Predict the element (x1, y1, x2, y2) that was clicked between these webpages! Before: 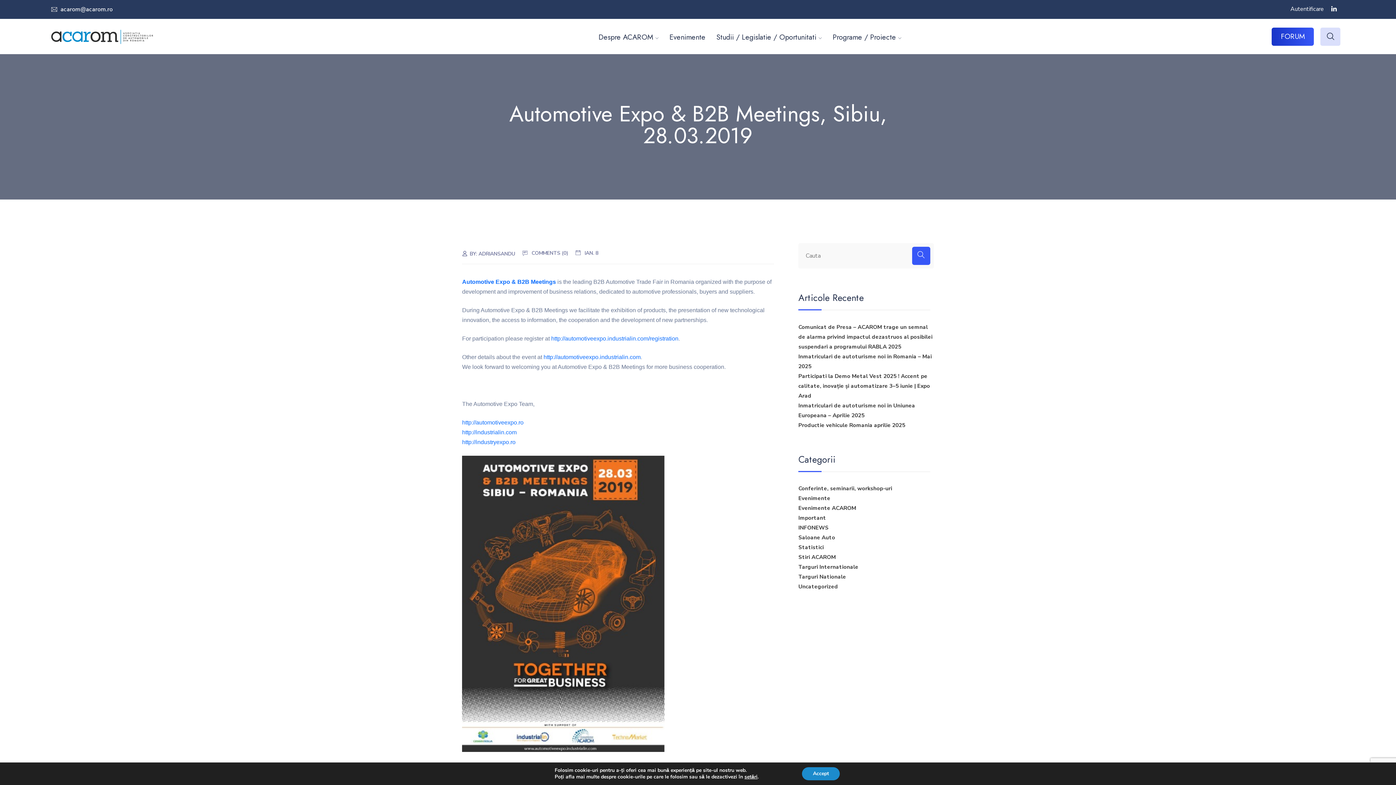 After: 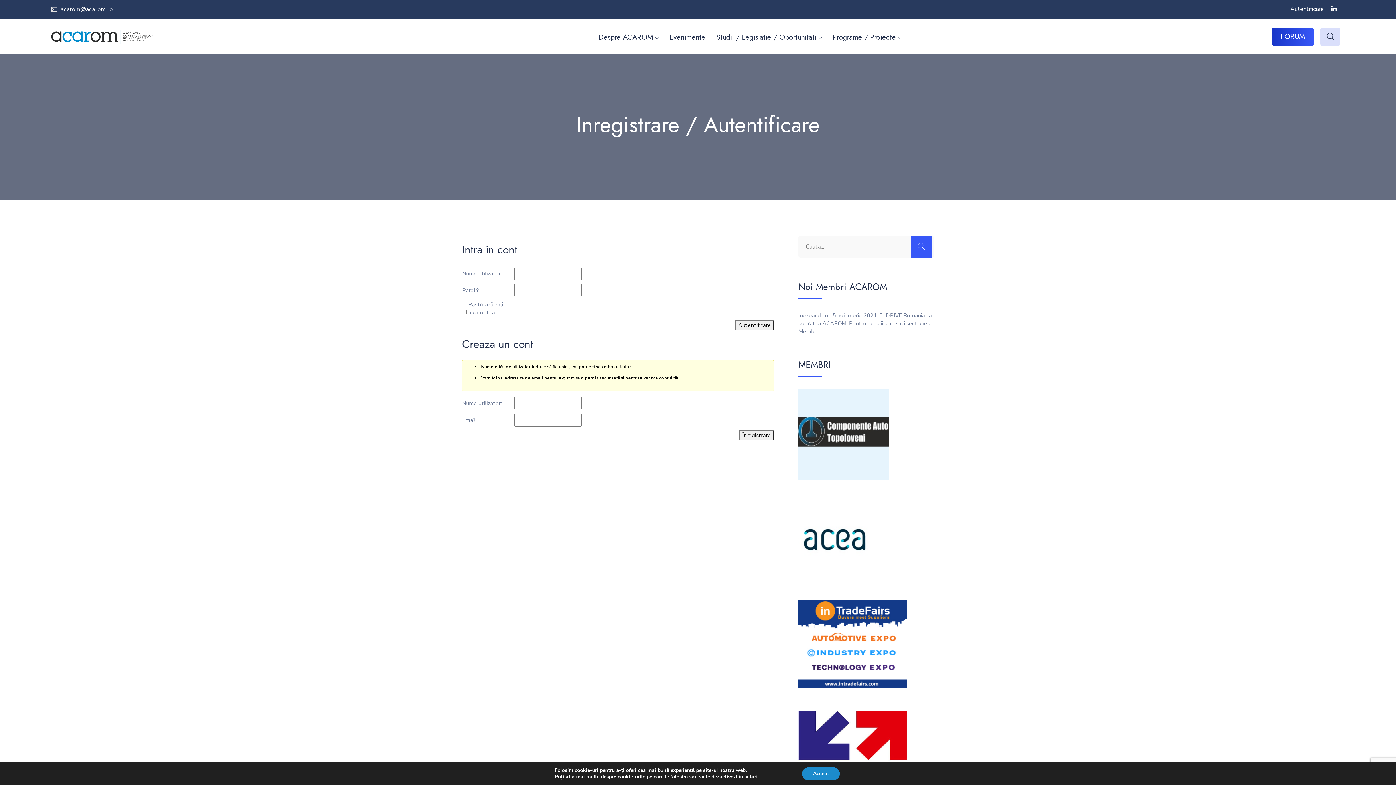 Action: bbox: (1290, 0, 1324, 18) label: Autentificare